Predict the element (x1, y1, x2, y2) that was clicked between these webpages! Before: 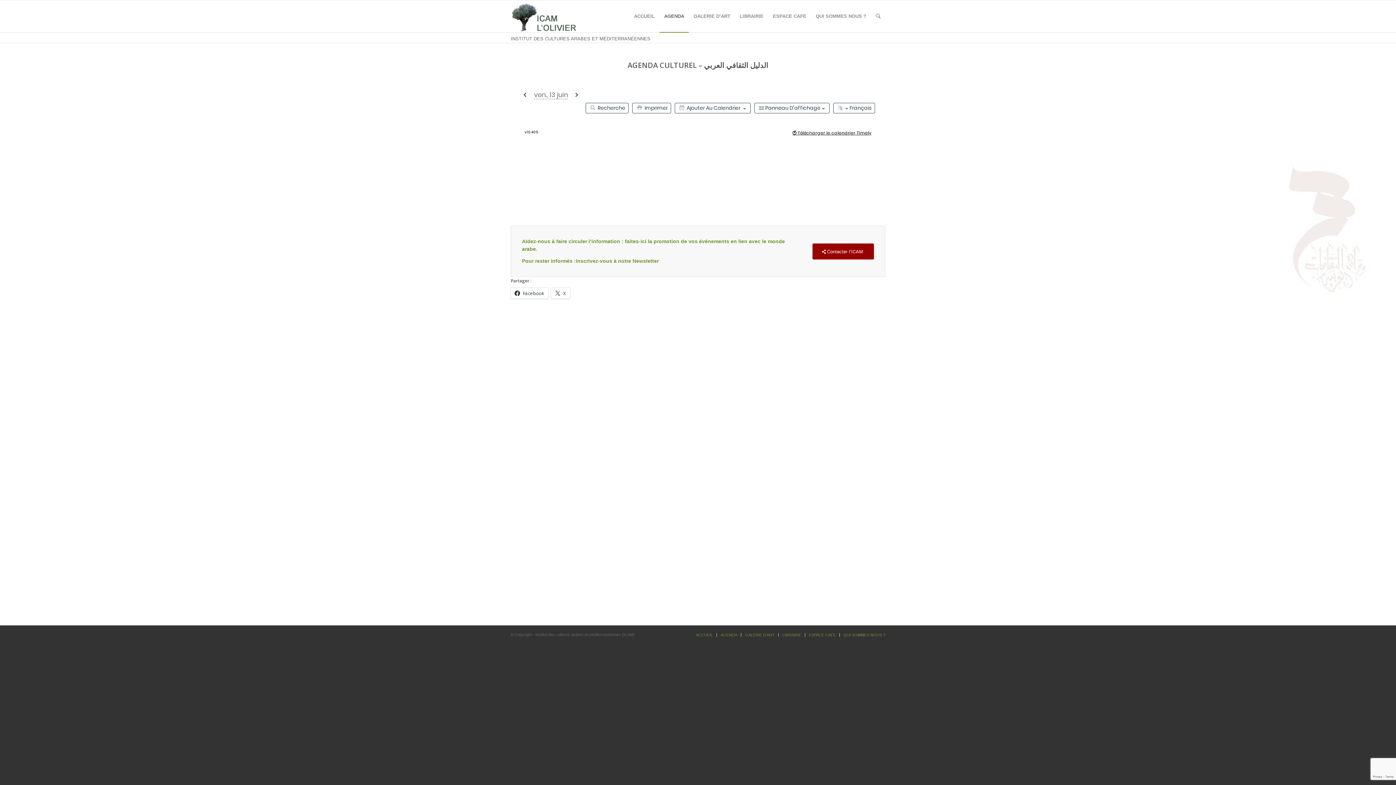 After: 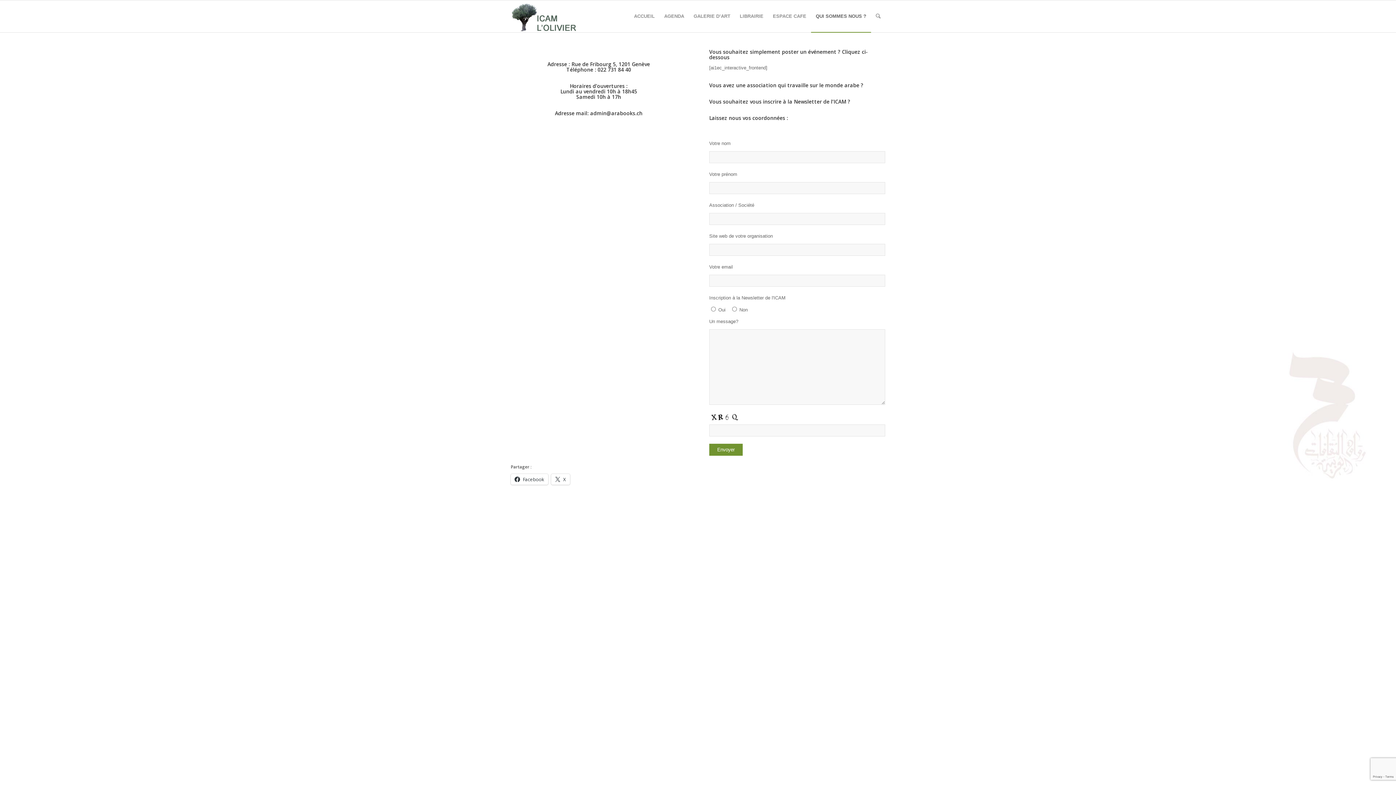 Action: bbox: (843, 633, 885, 637) label: QUI SOMMES NOUS ?